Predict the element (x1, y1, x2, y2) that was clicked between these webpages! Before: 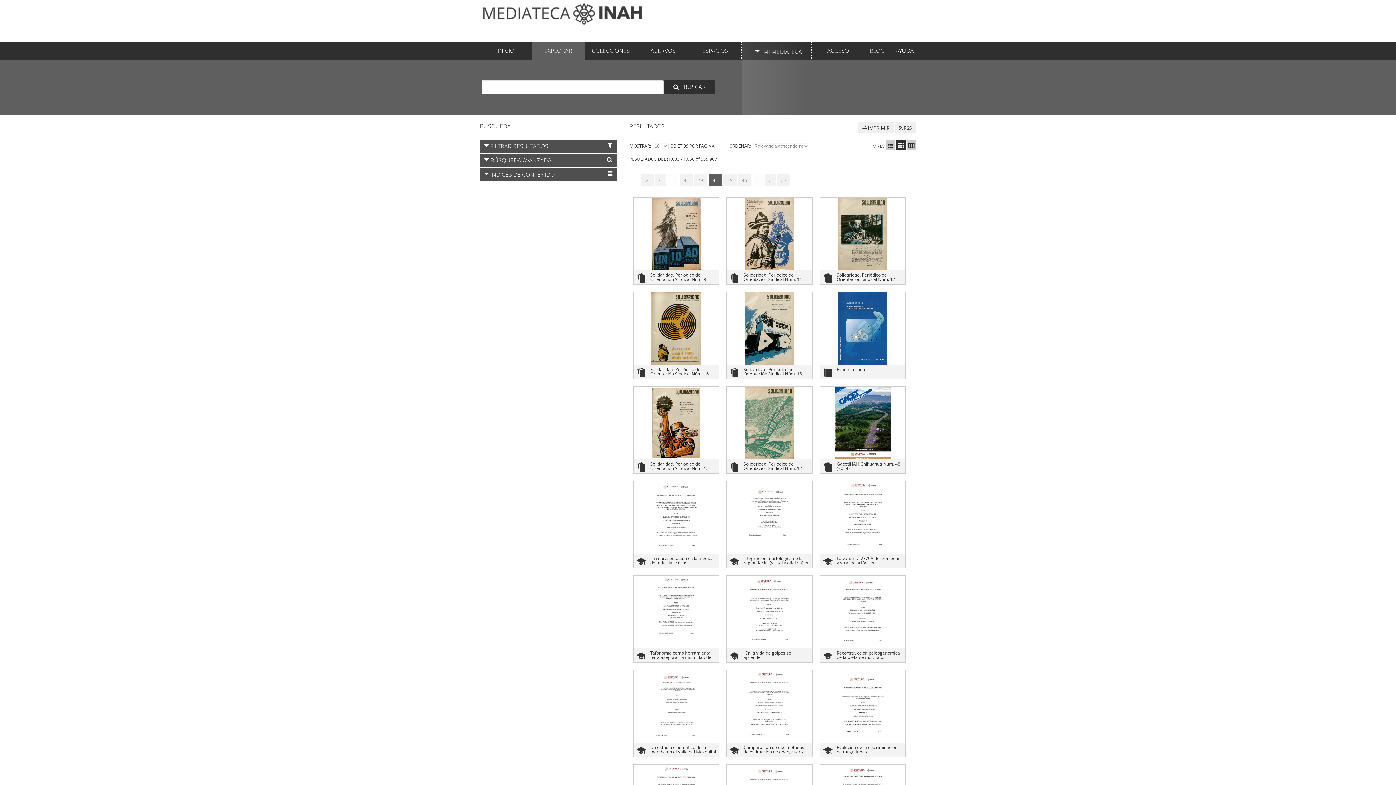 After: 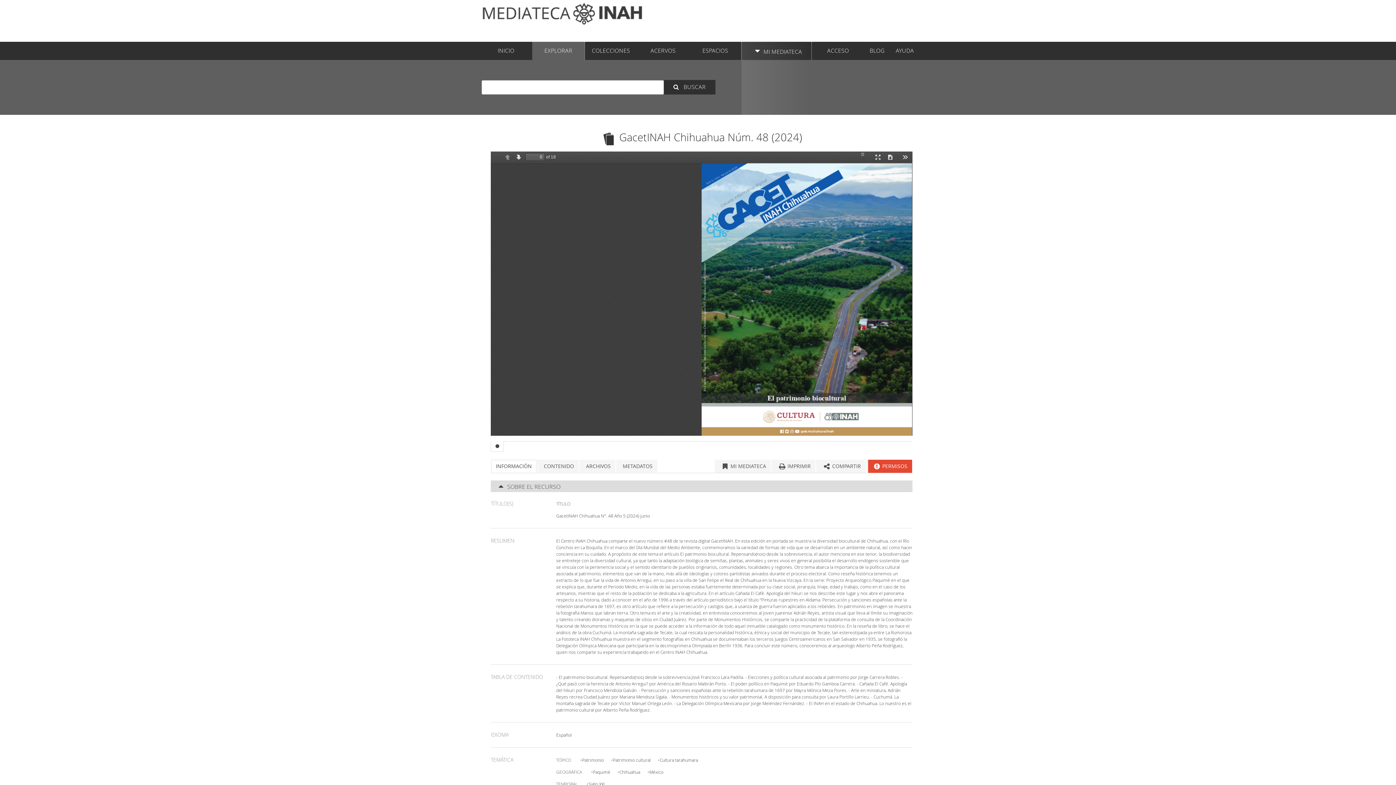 Action: label: GacetINAH Chihuahua Núm. 48 (2024) bbox: (836, 461, 900, 471)